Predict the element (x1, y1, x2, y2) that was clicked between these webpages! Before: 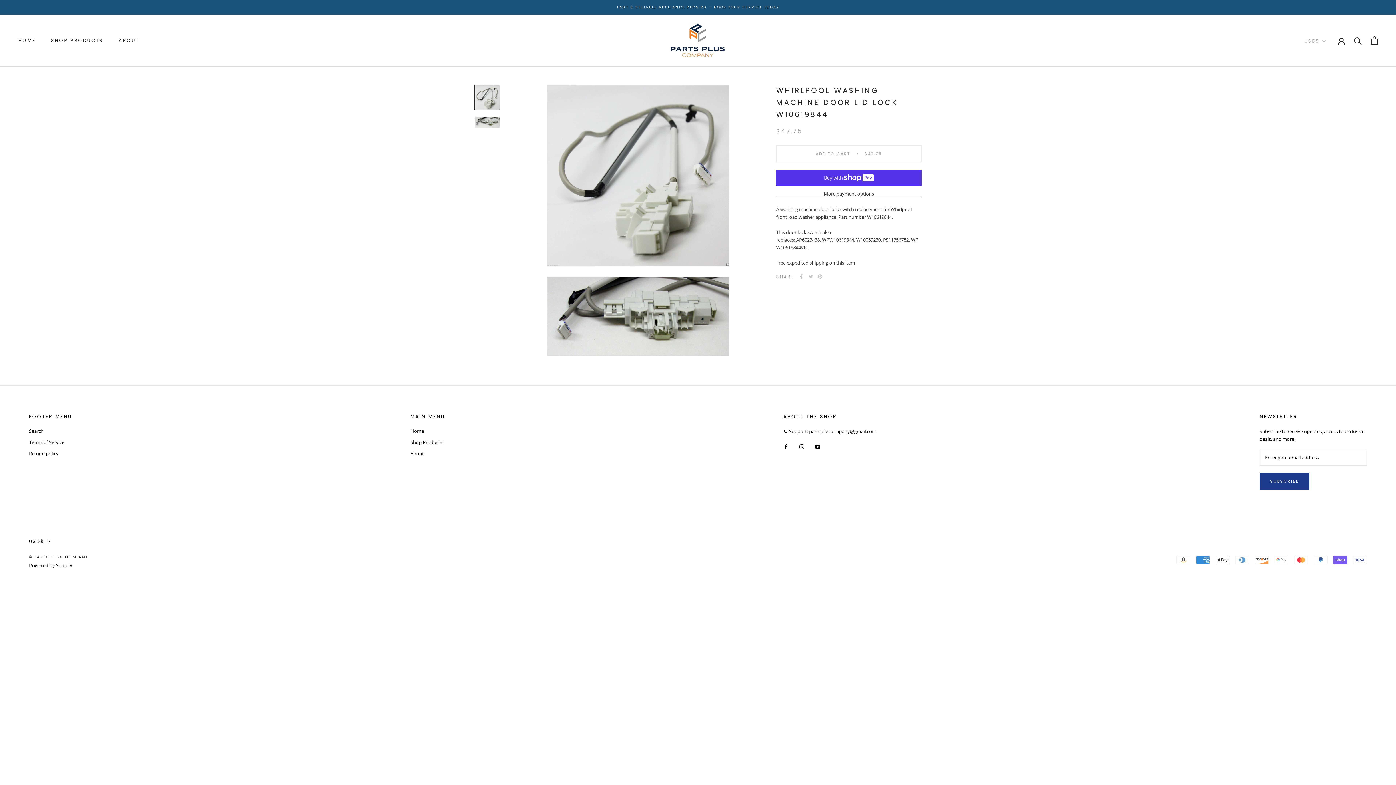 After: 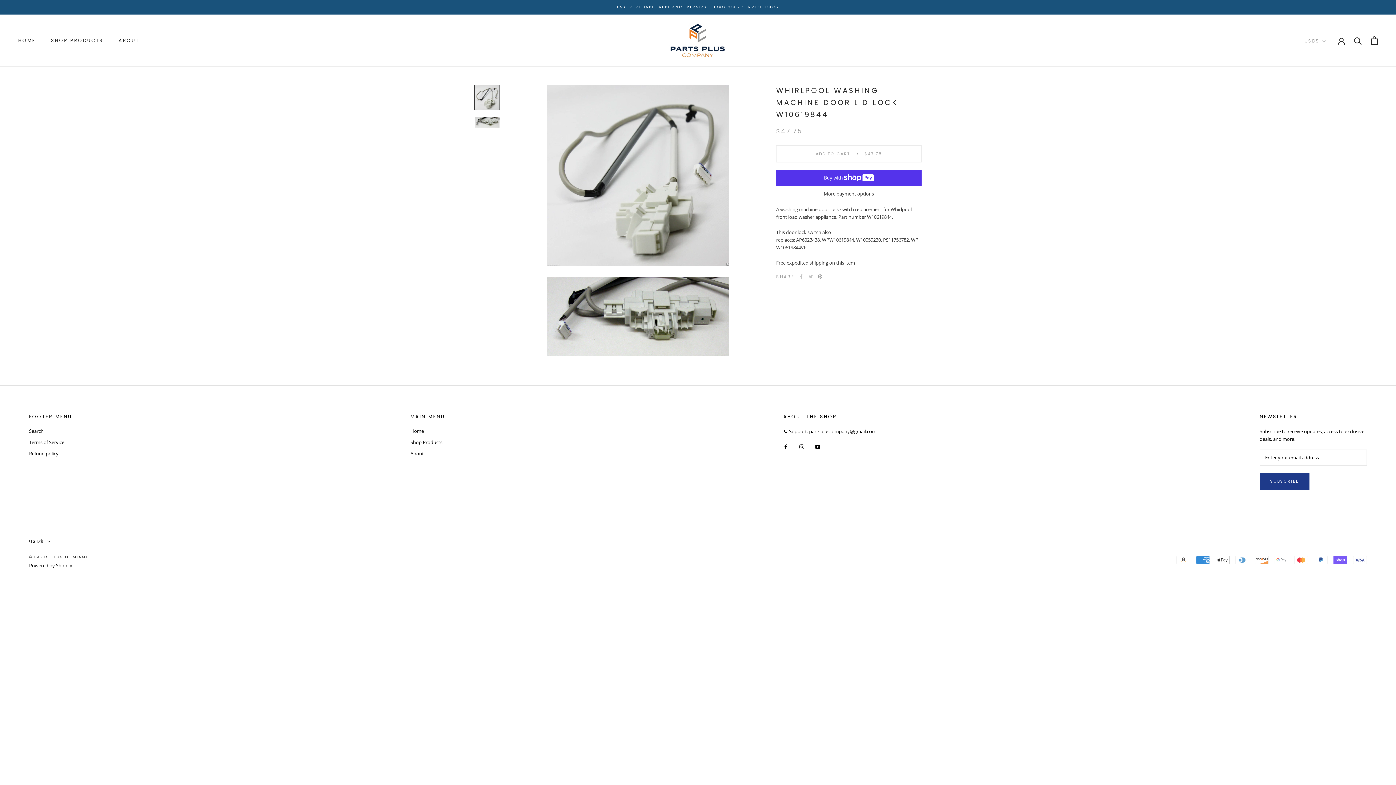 Action: bbox: (818, 274, 822, 278) label: Pinterest